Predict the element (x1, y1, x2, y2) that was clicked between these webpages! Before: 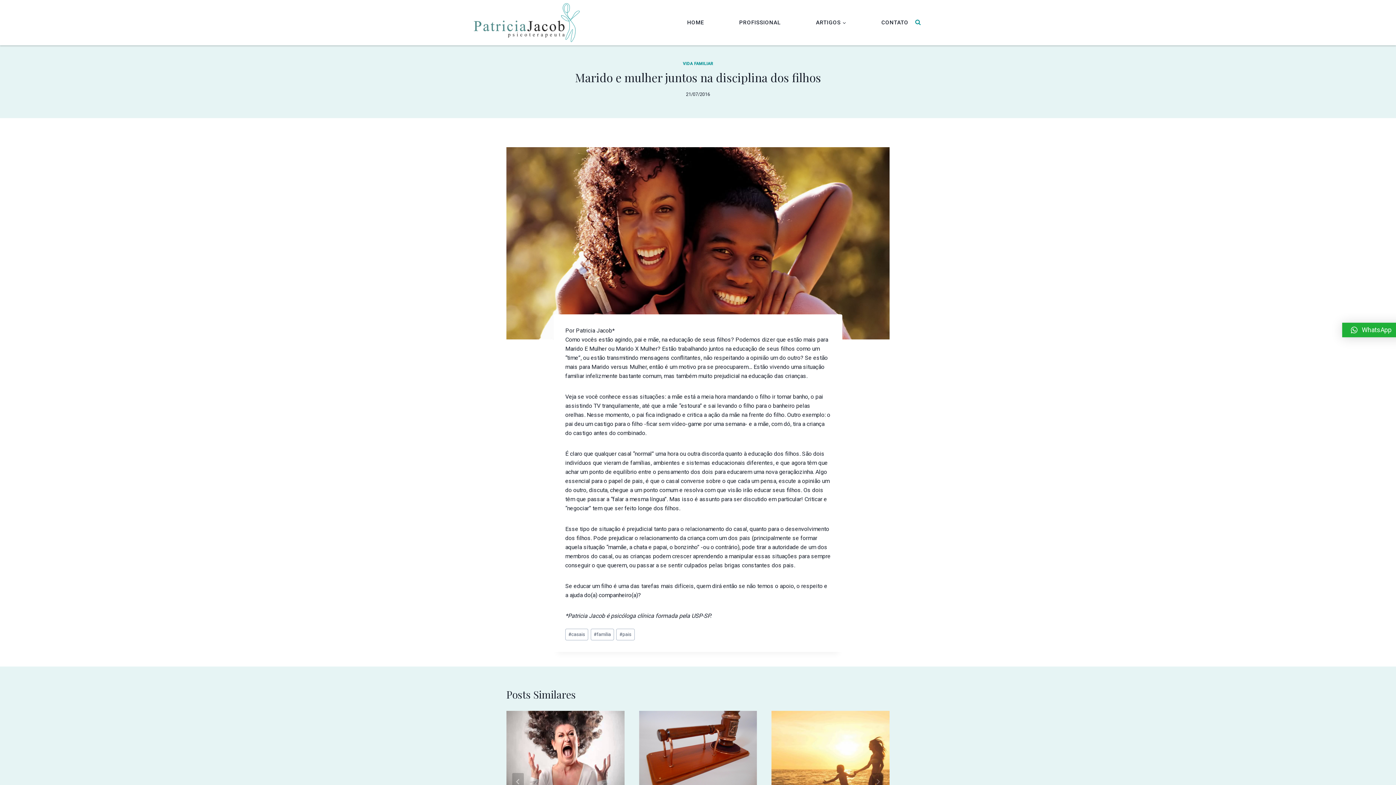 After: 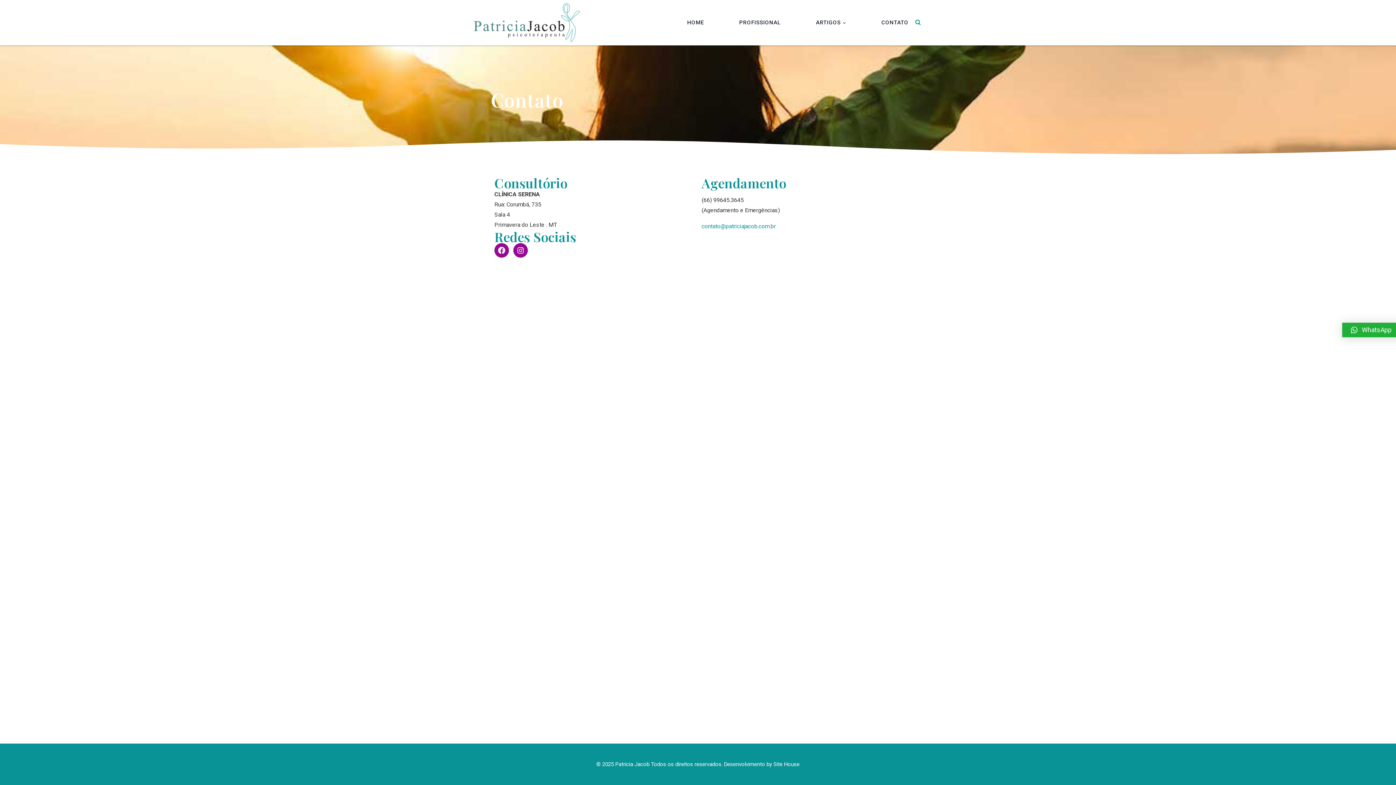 Action: bbox: (881, 0, 908, 45) label: CONTATO